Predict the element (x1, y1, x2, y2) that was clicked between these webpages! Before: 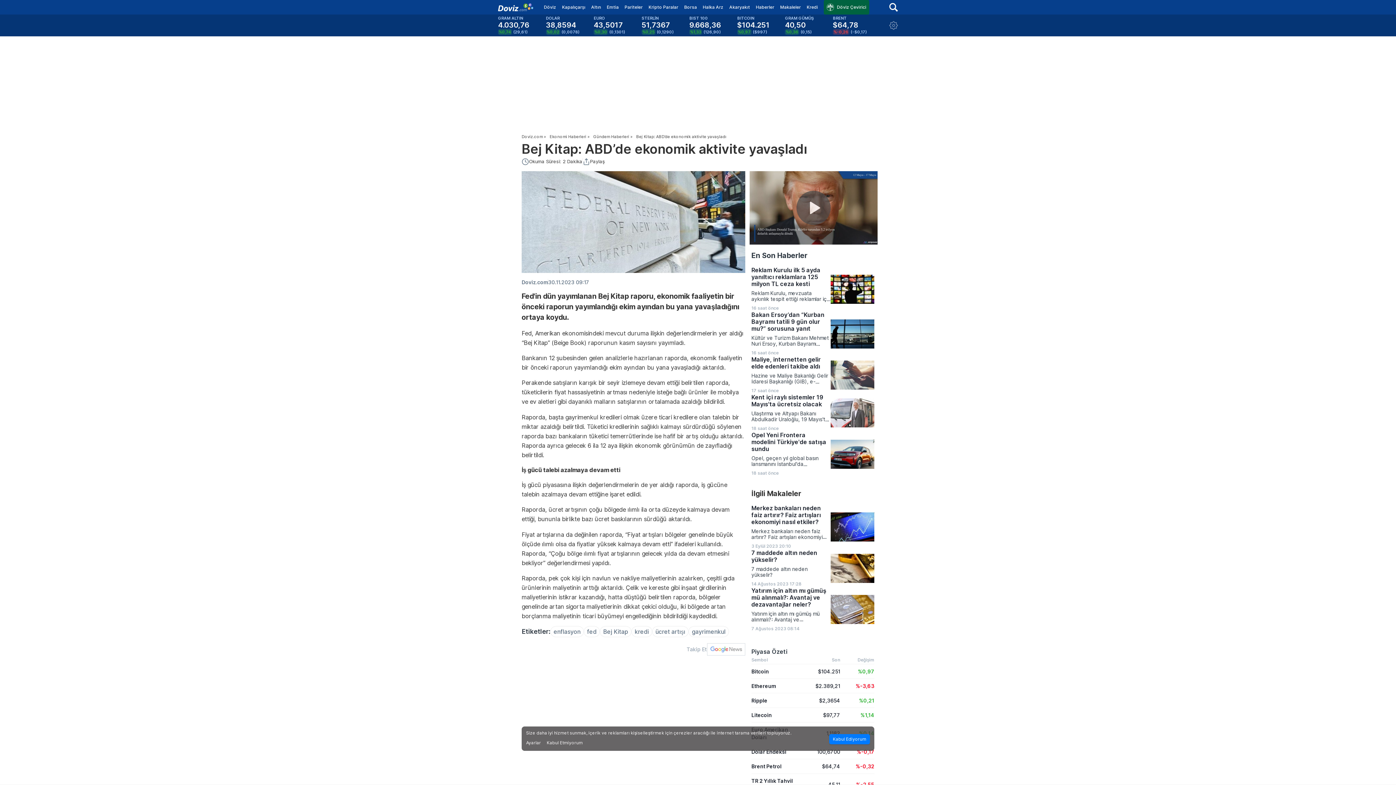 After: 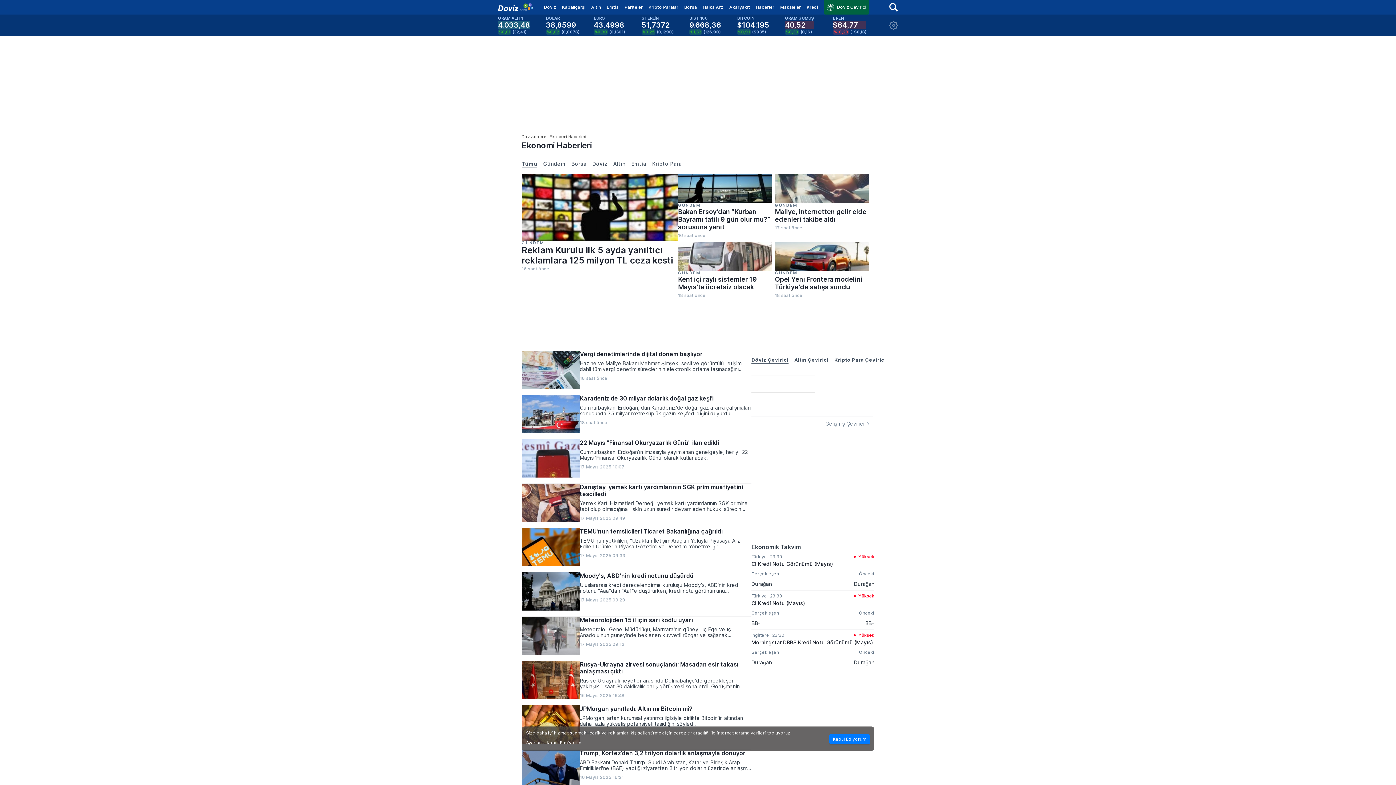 Action: label: Ekonomi Haberleri » bbox: (549, 133, 589, 139)